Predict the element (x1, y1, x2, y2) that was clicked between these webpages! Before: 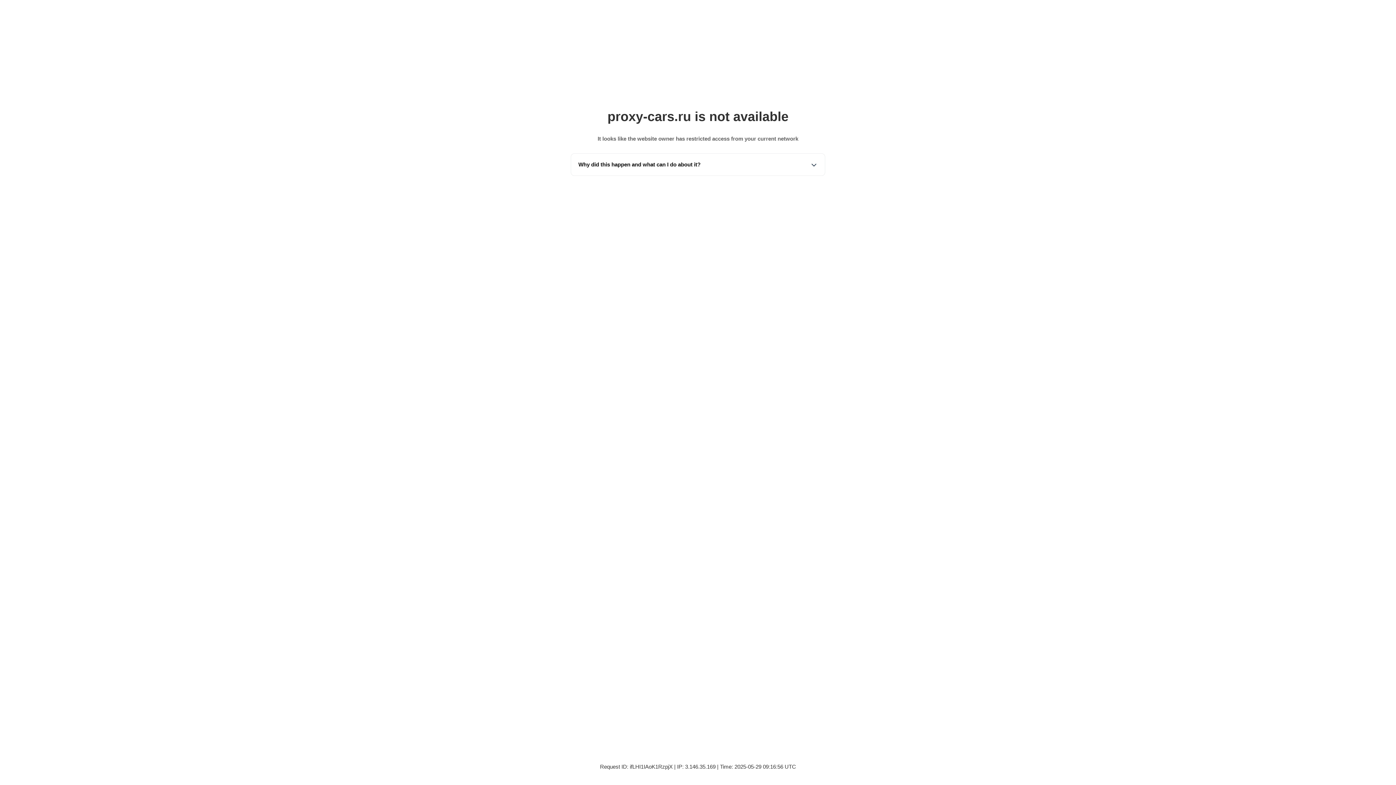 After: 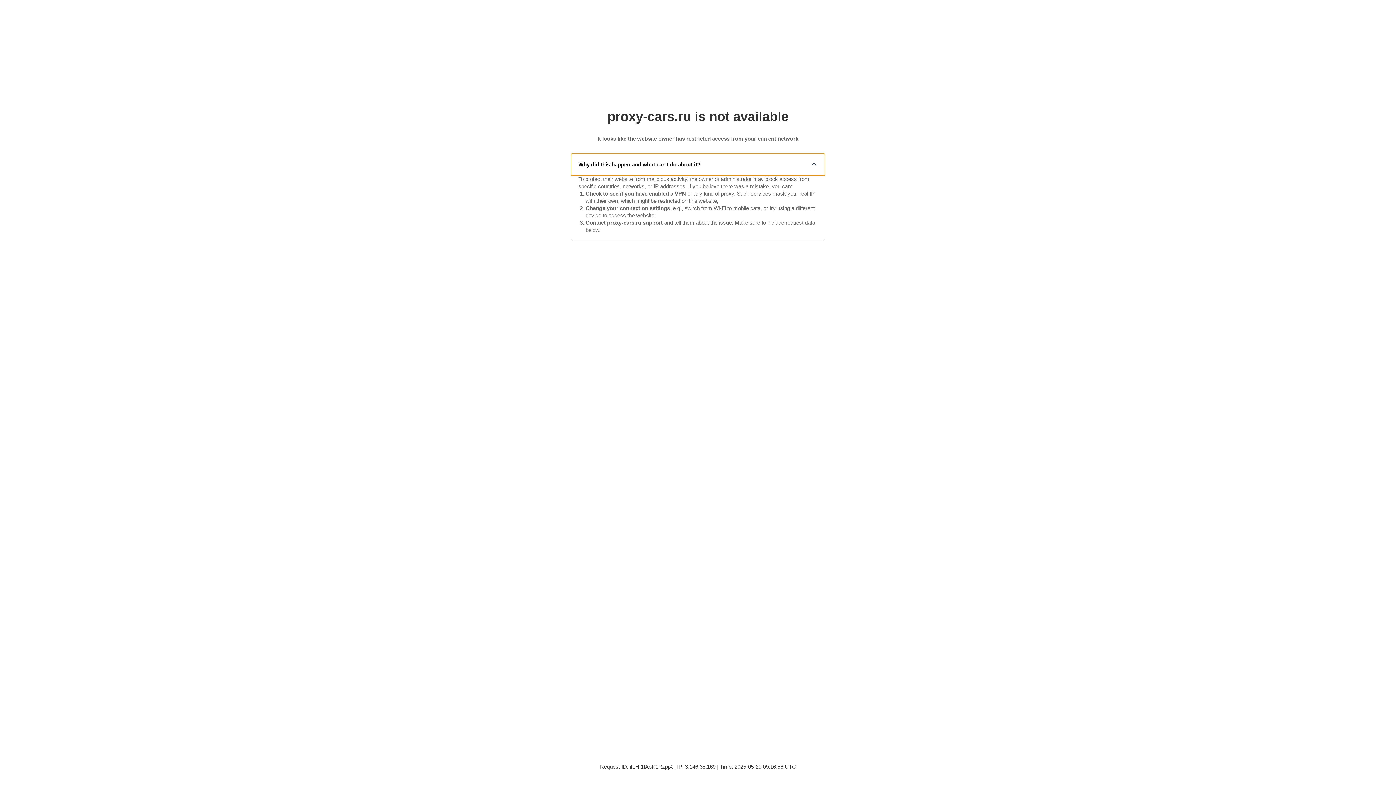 Action: label: Why did this happen and what can I do about it? bbox: (571, 153, 825, 175)